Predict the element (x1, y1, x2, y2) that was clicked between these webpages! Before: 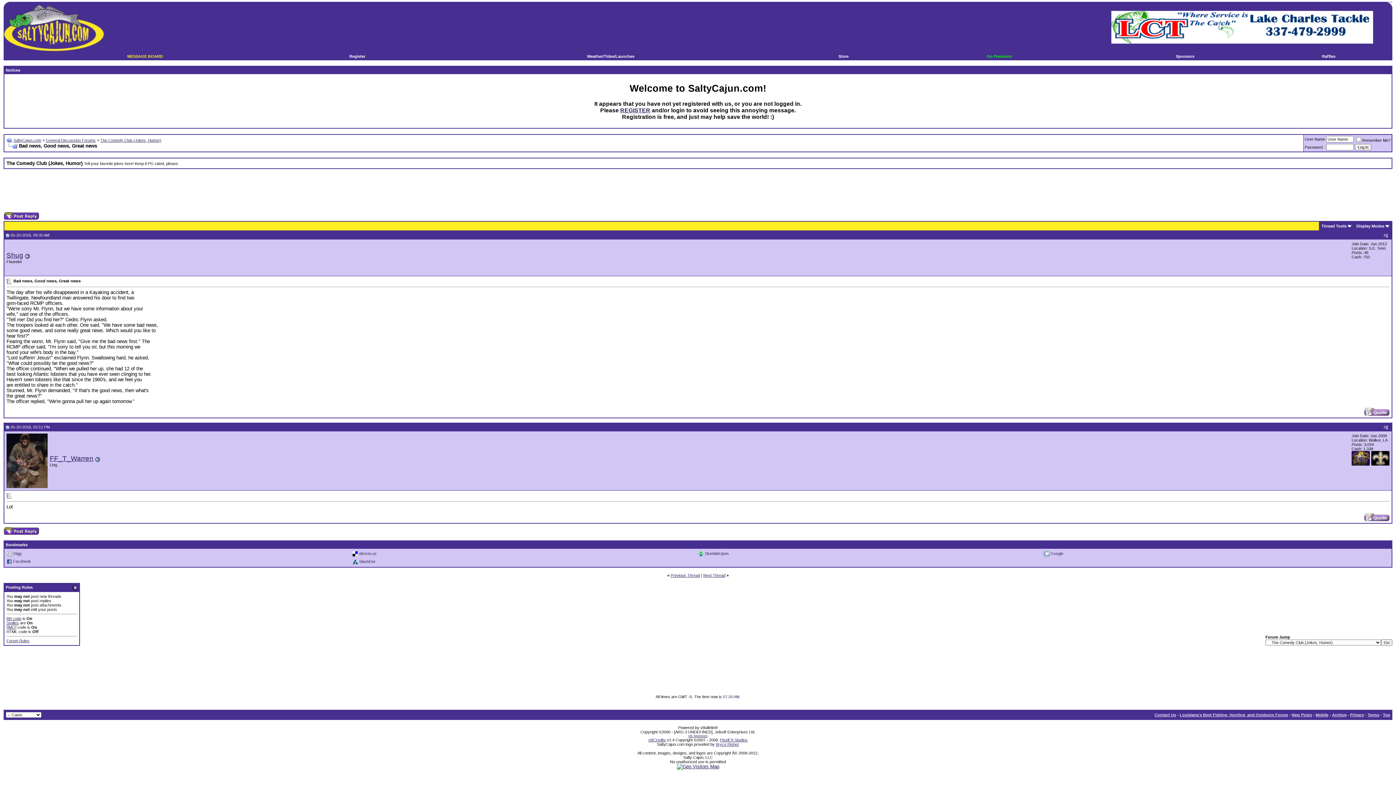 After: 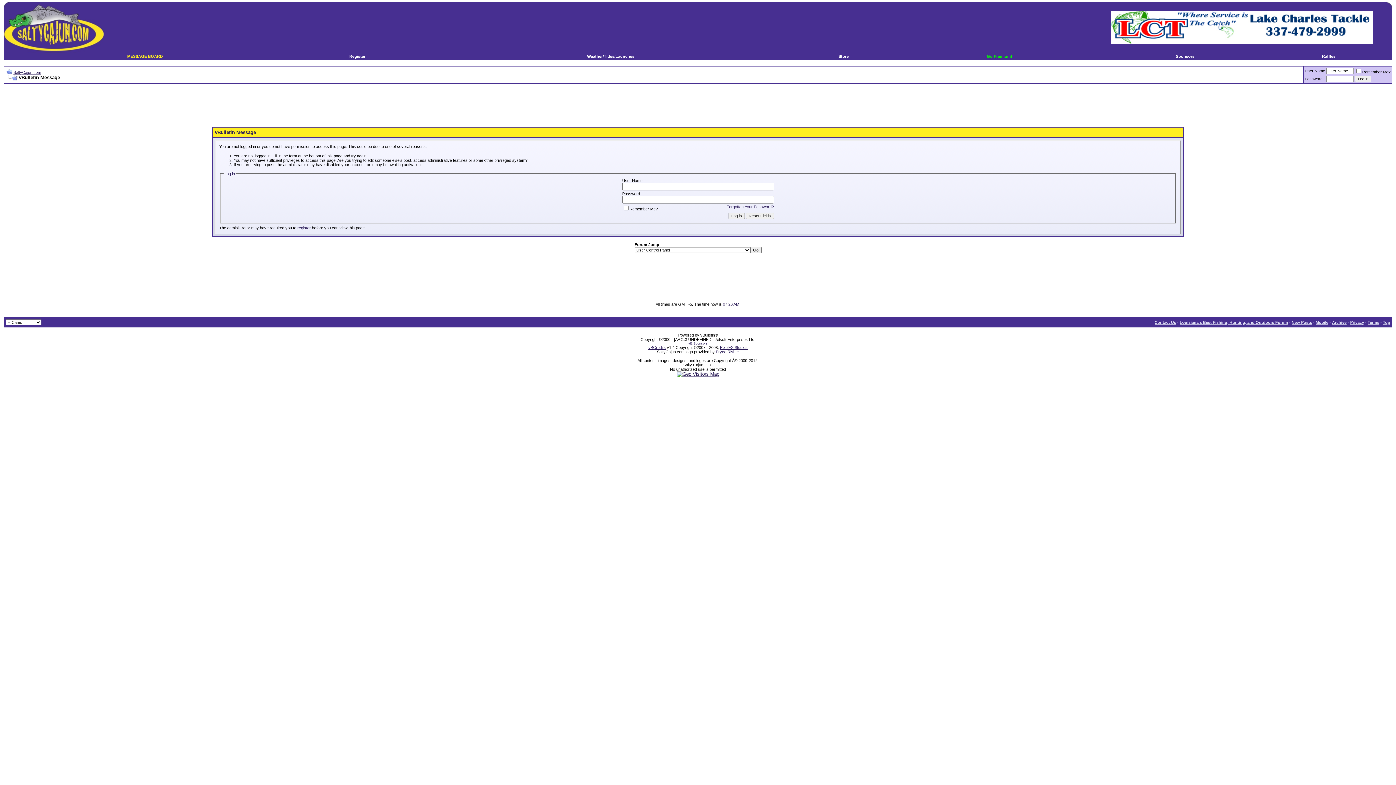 Action: bbox: (3, 216, 39, 220)